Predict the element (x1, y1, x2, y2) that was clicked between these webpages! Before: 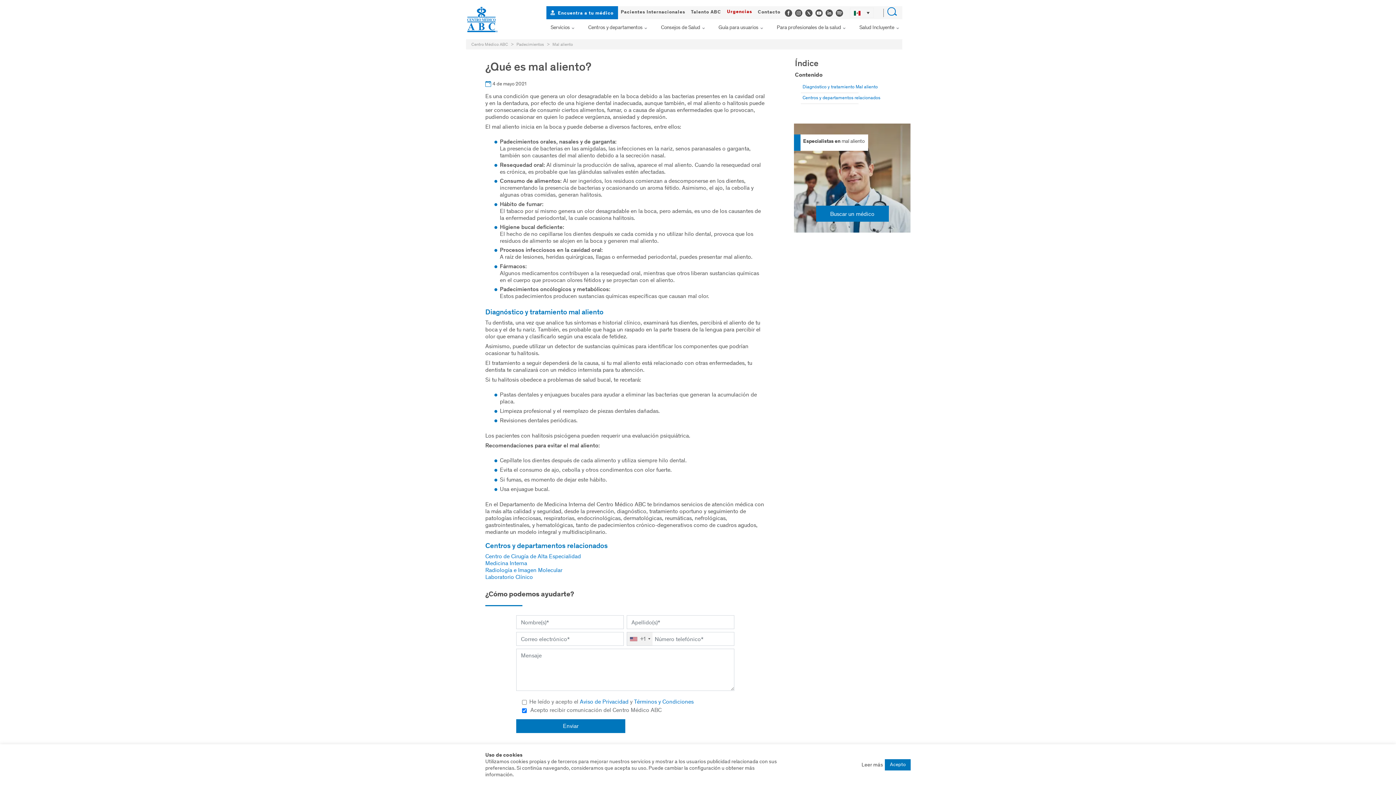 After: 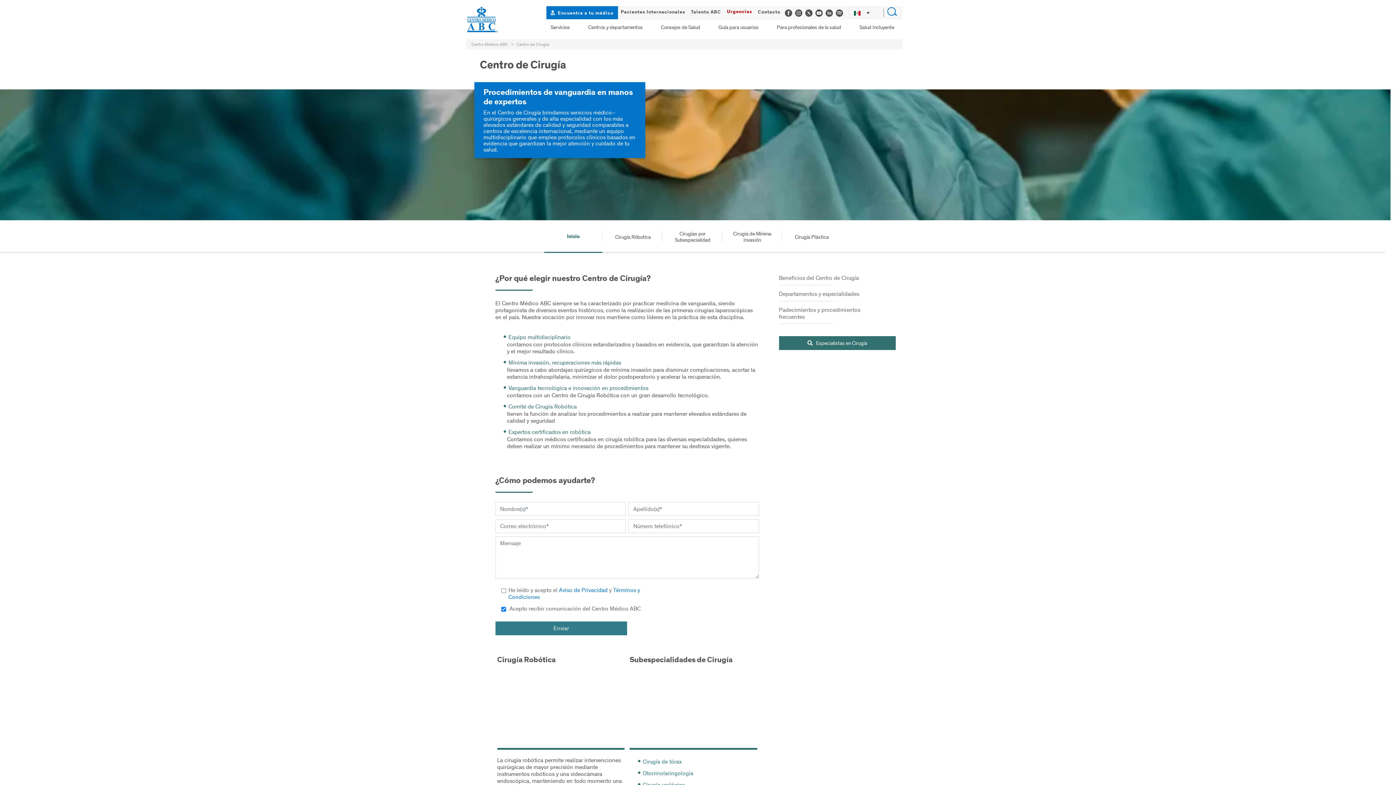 Action: bbox: (485, 553, 581, 560) label: Centro de Cirugía de Alta Especialidad